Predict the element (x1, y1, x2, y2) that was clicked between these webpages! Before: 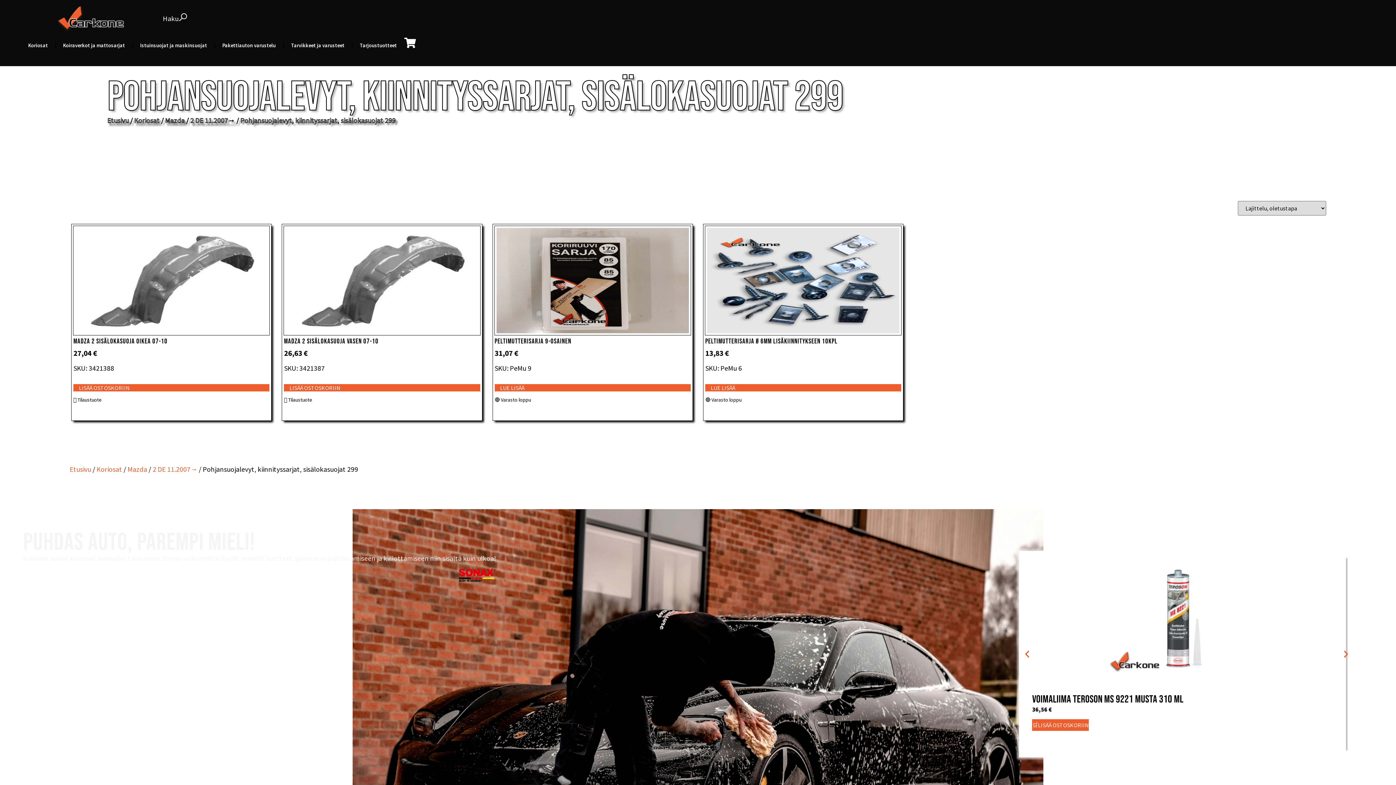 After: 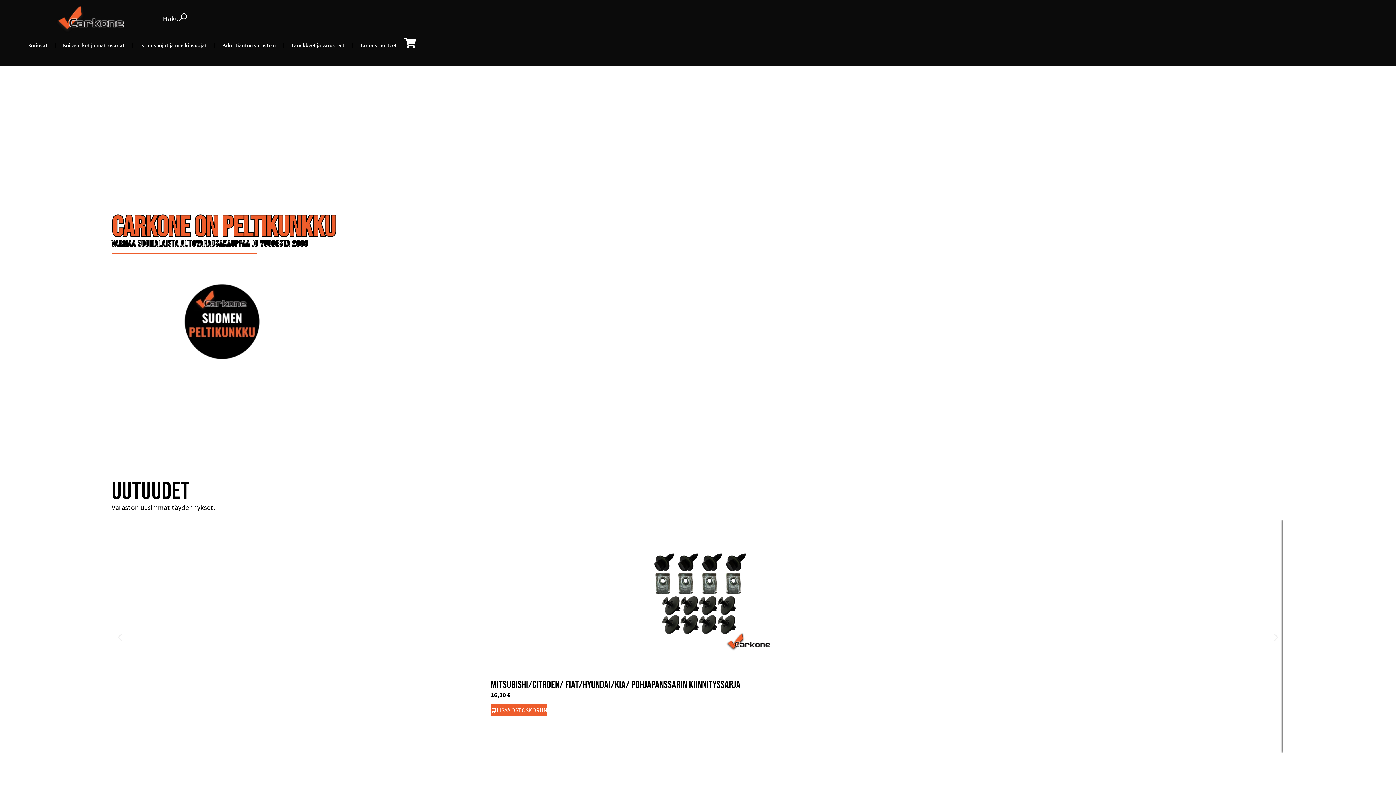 Action: bbox: (69, 465, 91, 473) label: Etusivu